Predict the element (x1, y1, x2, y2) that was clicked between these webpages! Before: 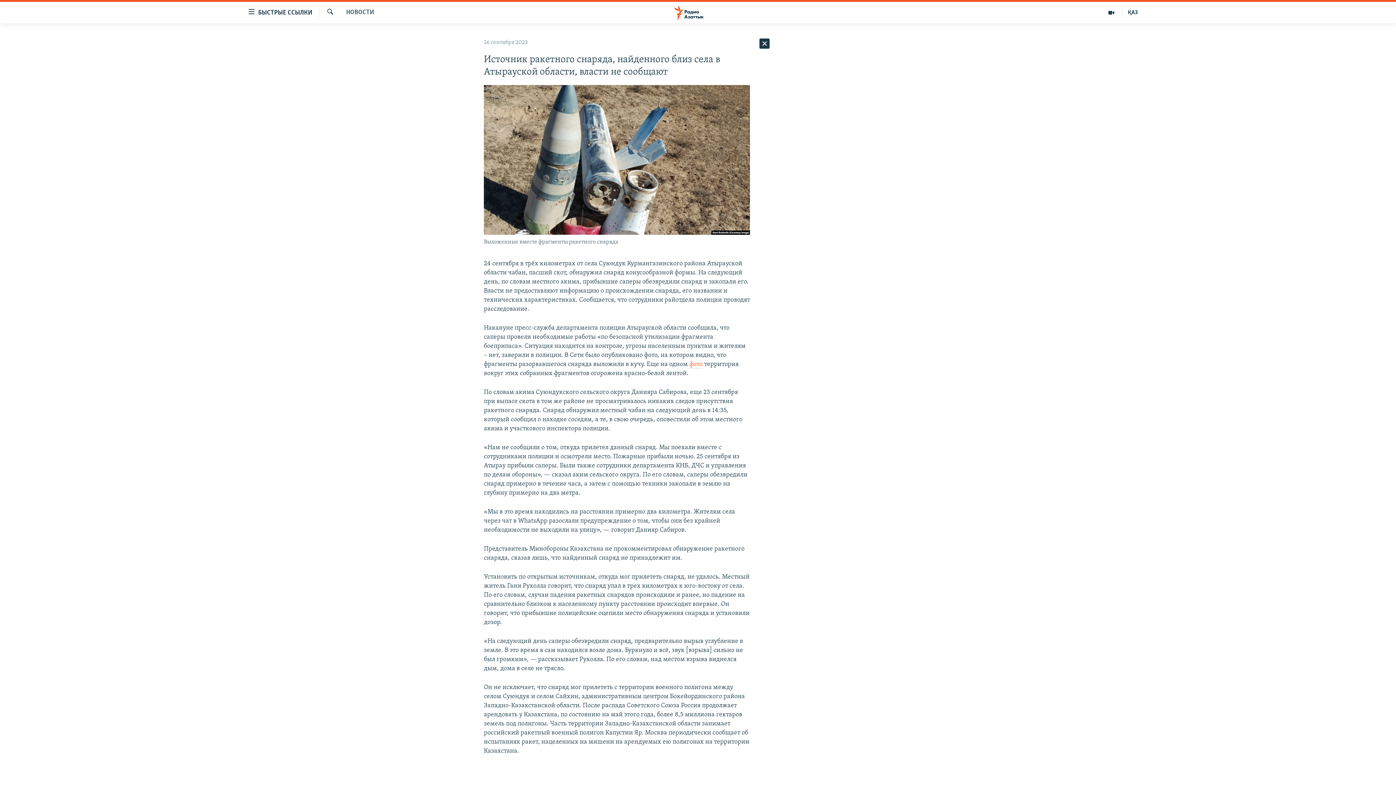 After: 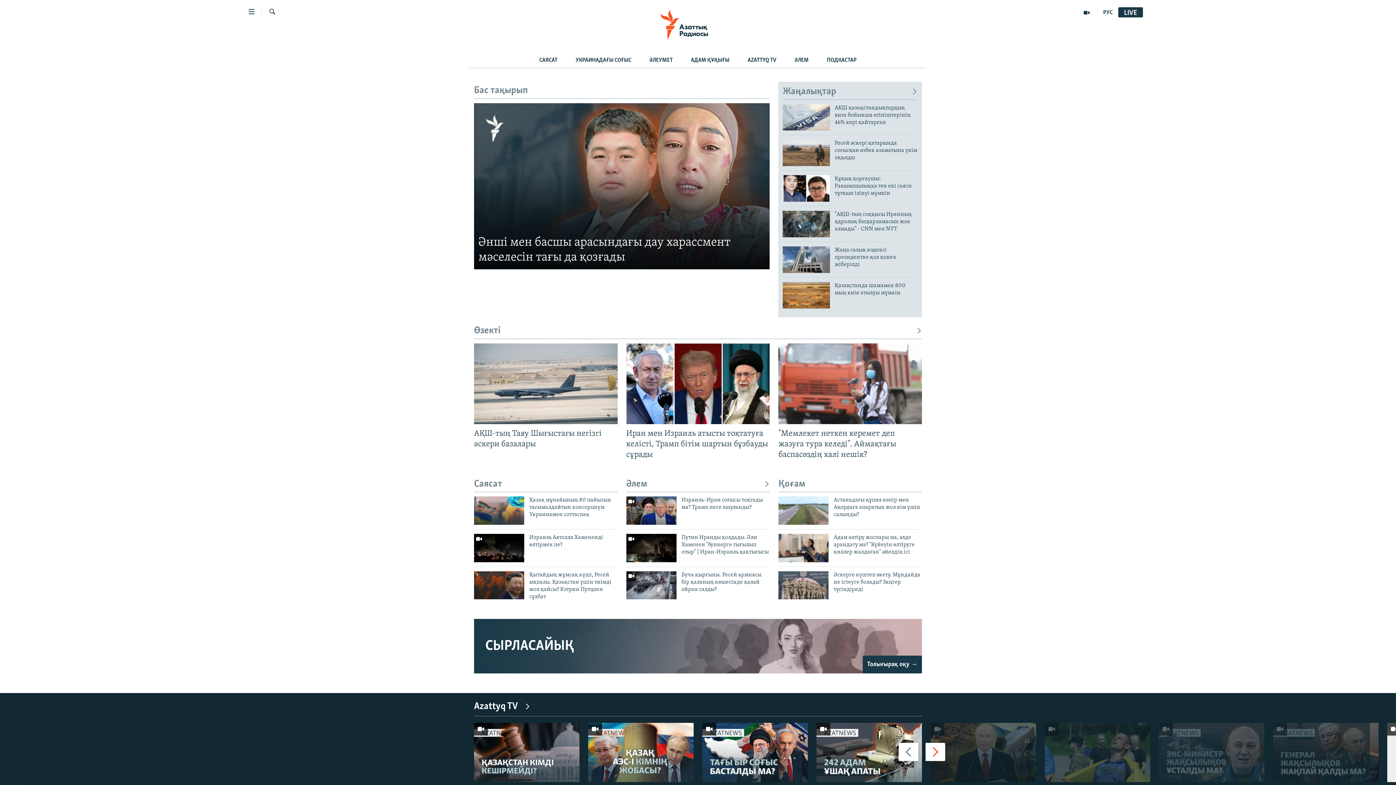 Action: bbox: (1122, 7, 1143, 17) label: ҚАЗ